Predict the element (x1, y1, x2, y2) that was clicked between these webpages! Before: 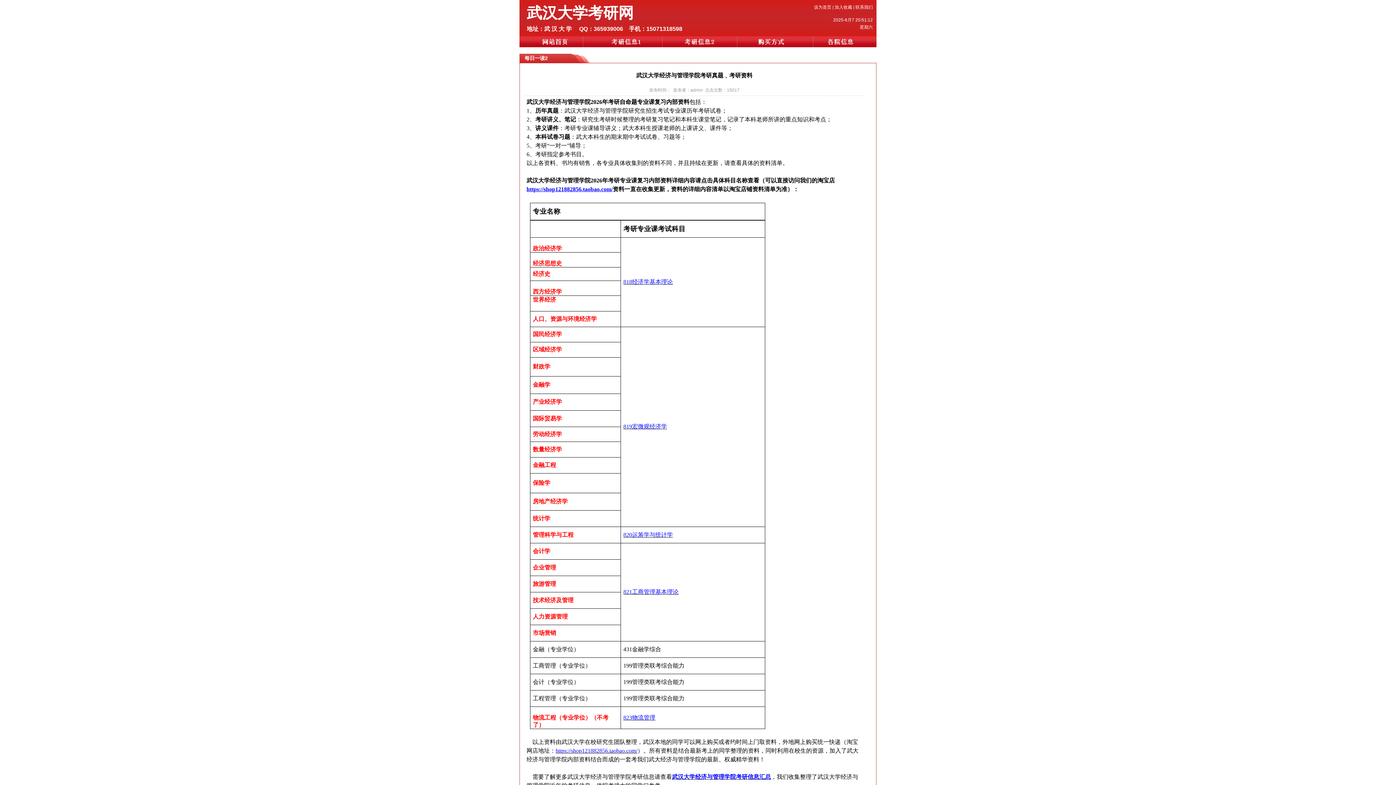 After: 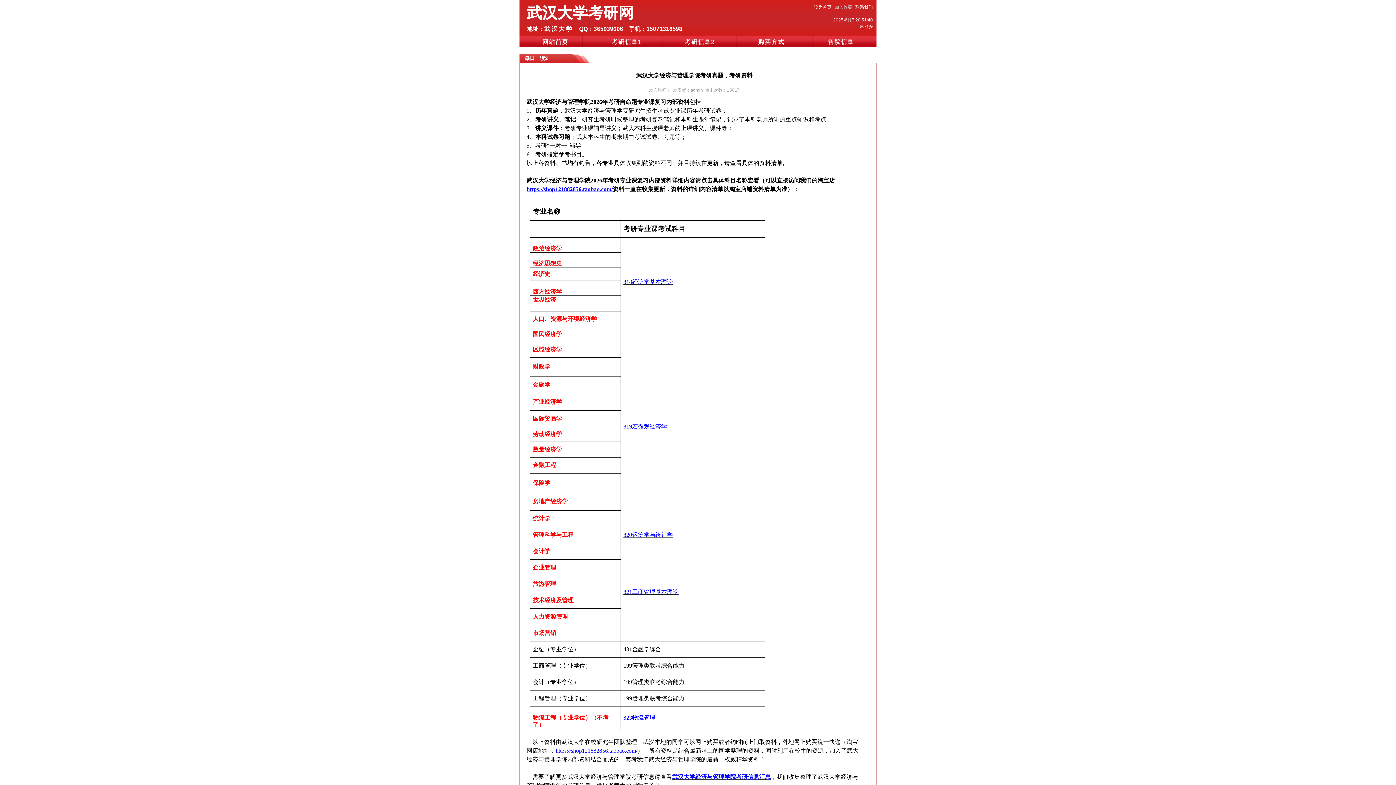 Action: label: 加入收藏 bbox: (834, 4, 852, 9)